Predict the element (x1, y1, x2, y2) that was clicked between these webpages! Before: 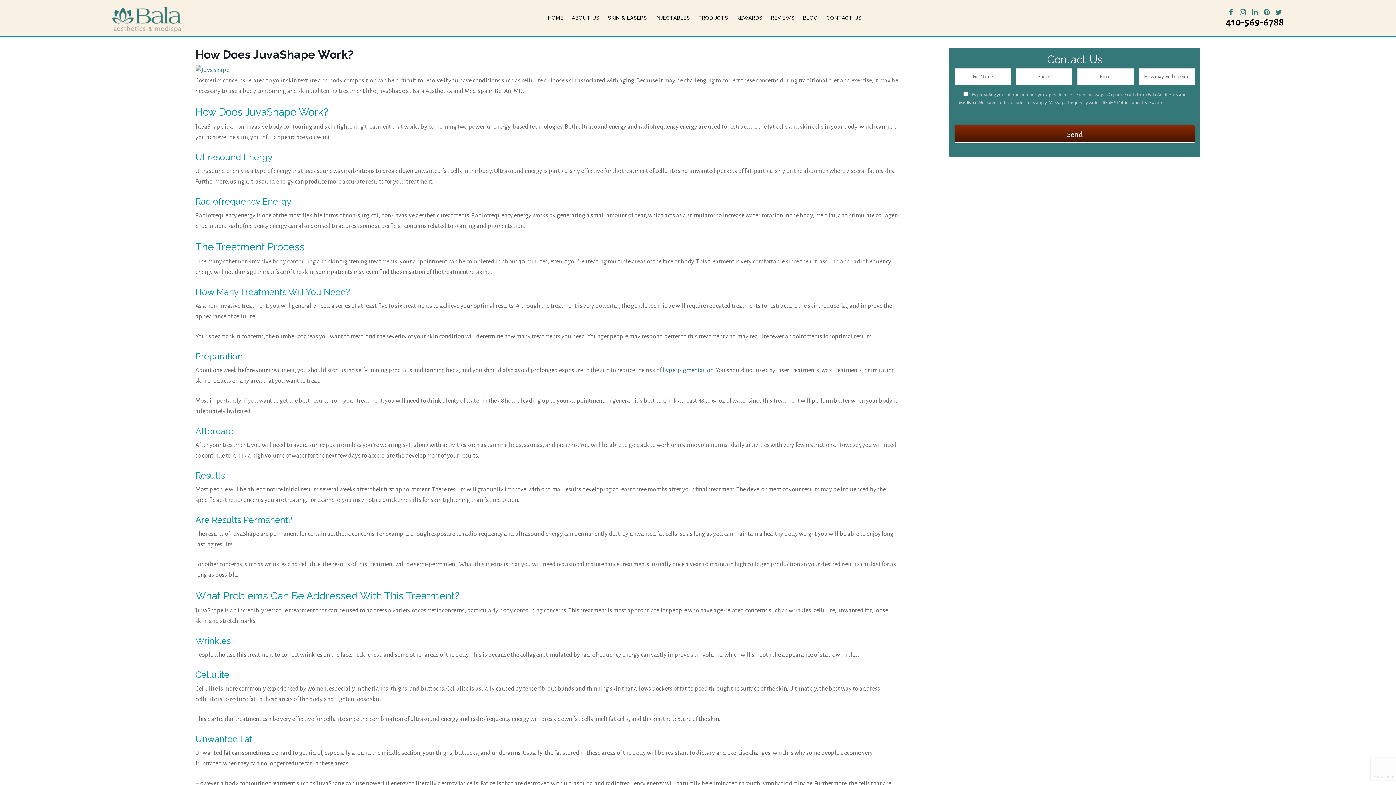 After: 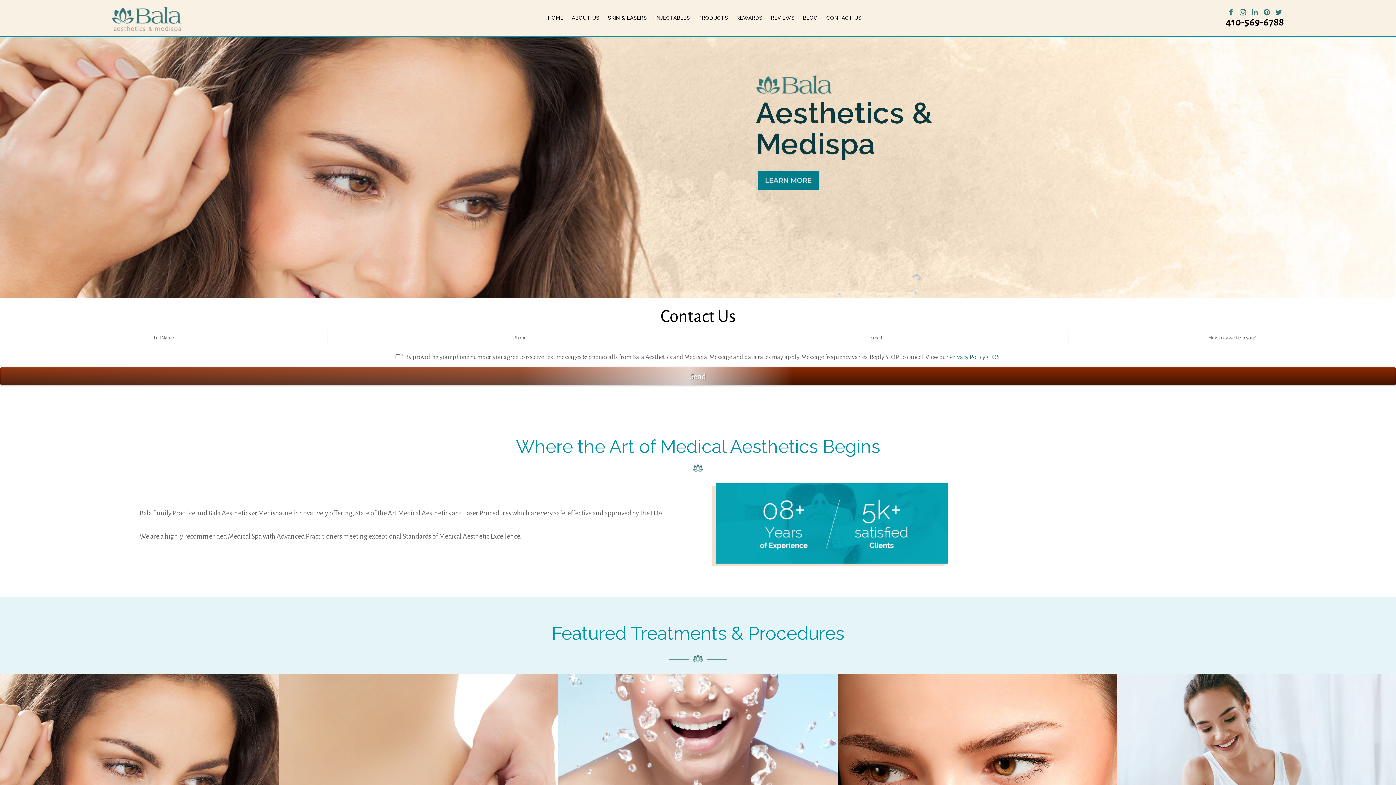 Action: bbox: (111, 3, 182, 32)